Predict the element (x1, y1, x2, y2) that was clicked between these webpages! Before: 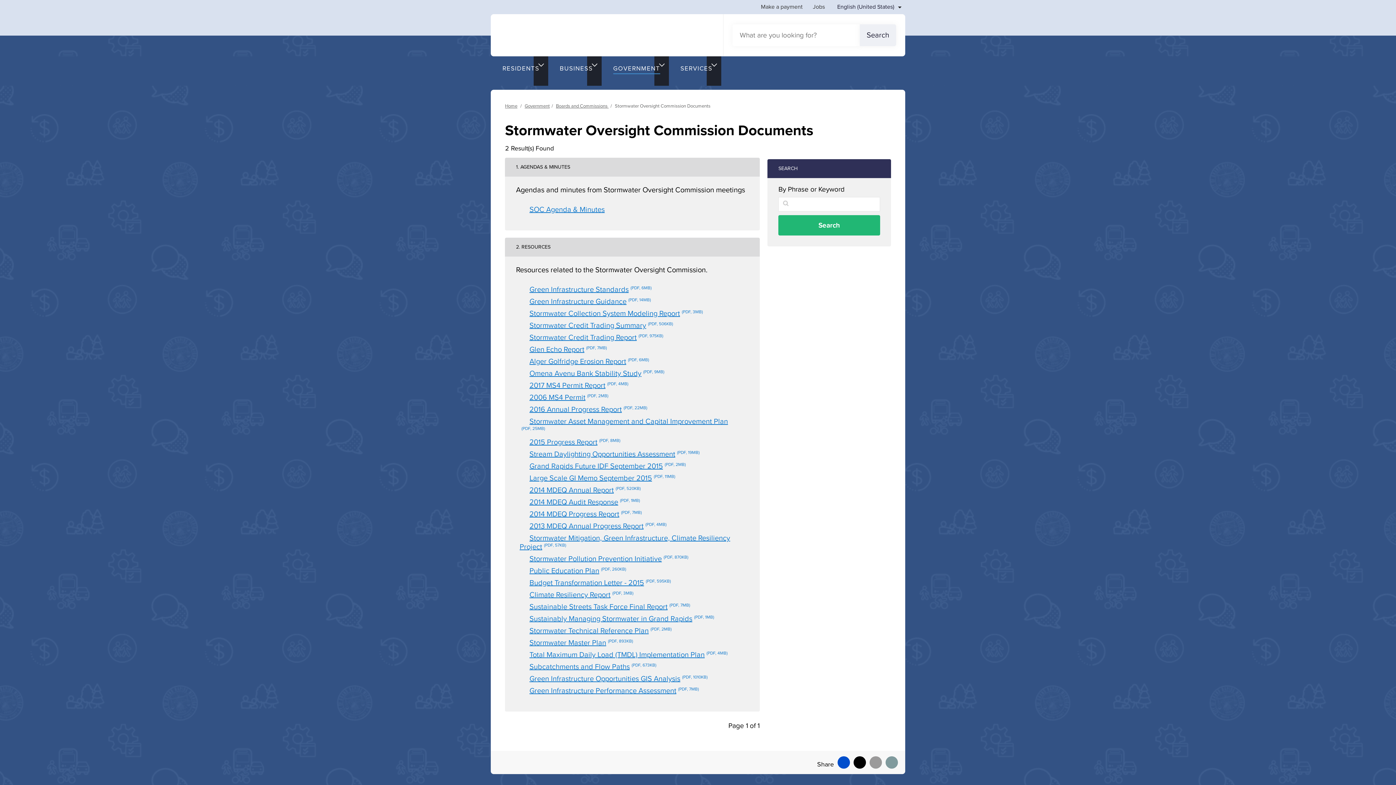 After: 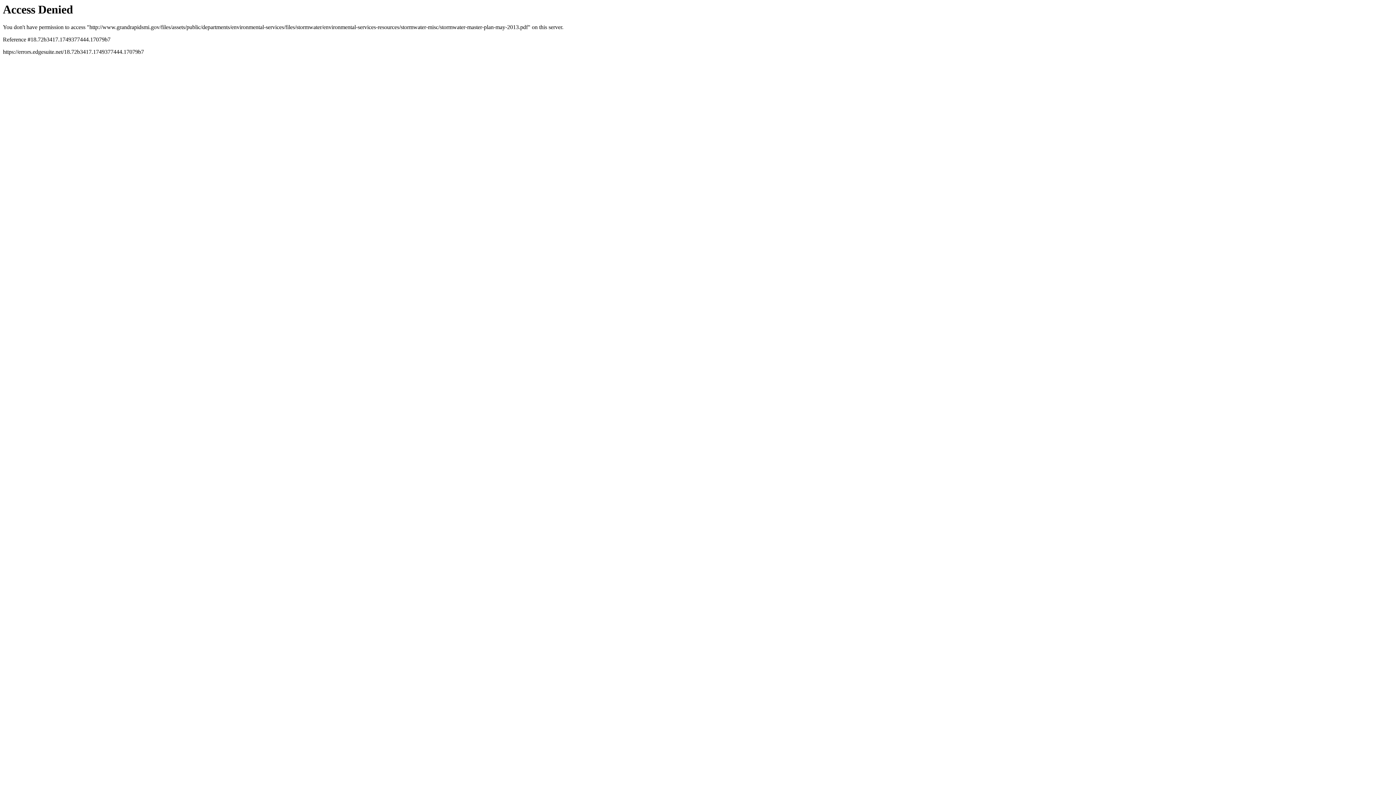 Action: bbox: (519, 638, 748, 647) label: Stormwater Master Plan(PDF, 893KB)